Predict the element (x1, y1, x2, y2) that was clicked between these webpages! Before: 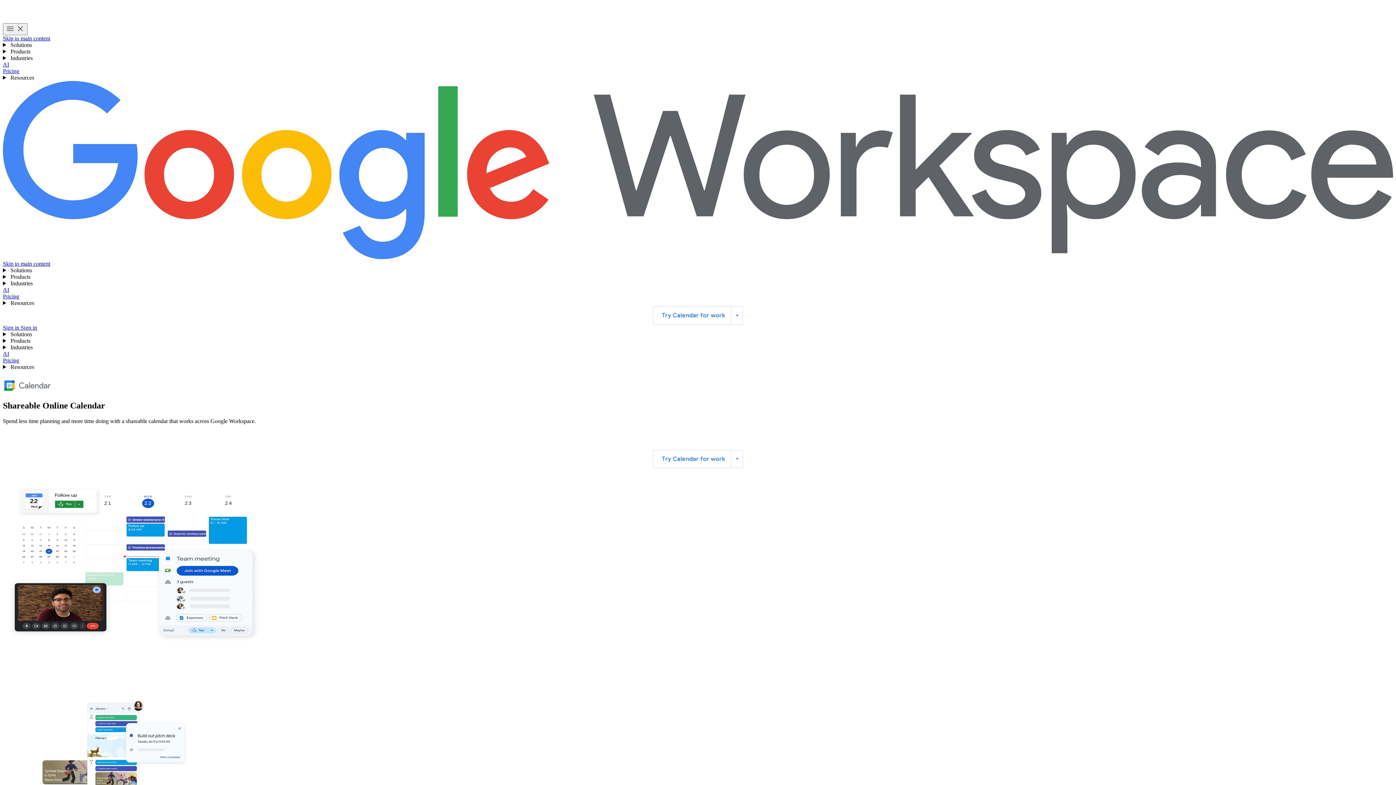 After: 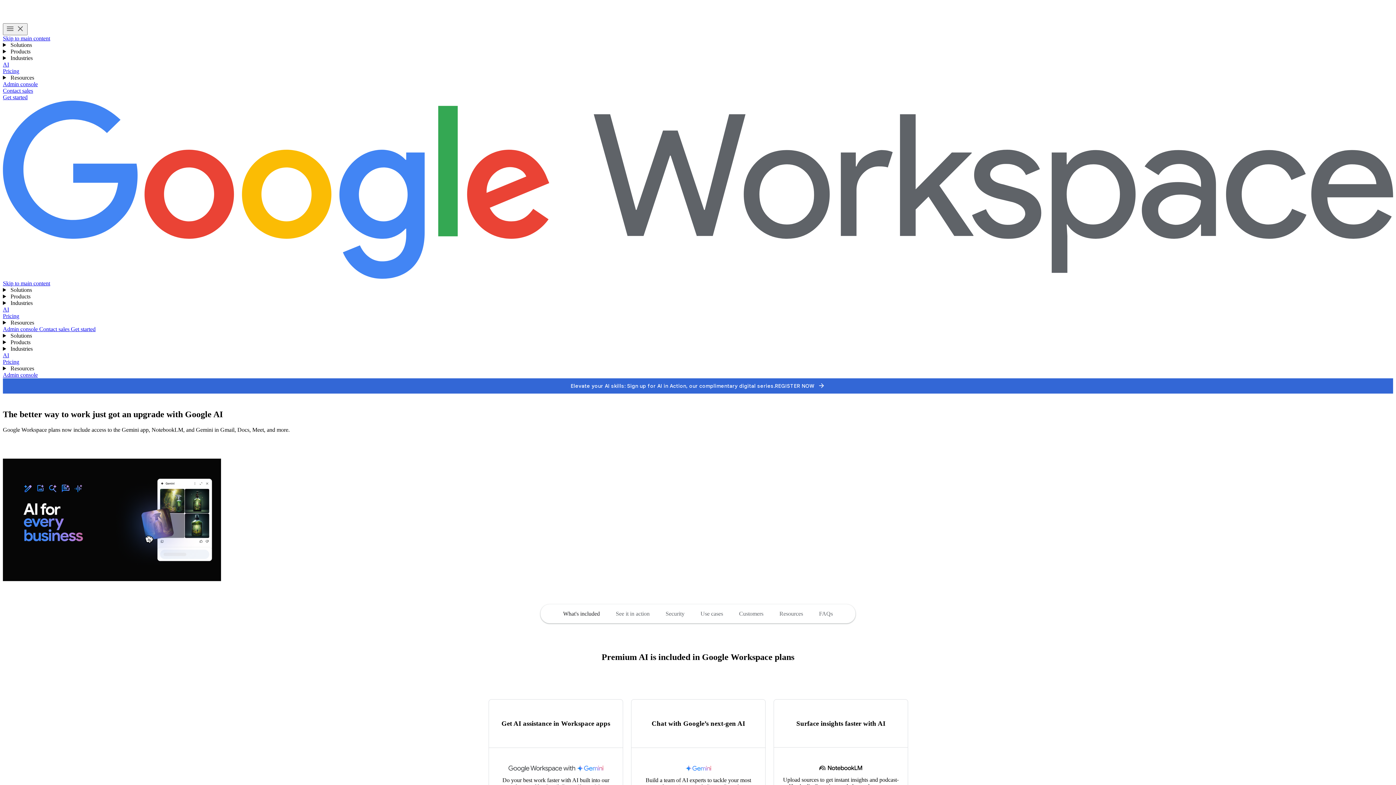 Action: label: AI bbox: (2, 61, 9, 67)